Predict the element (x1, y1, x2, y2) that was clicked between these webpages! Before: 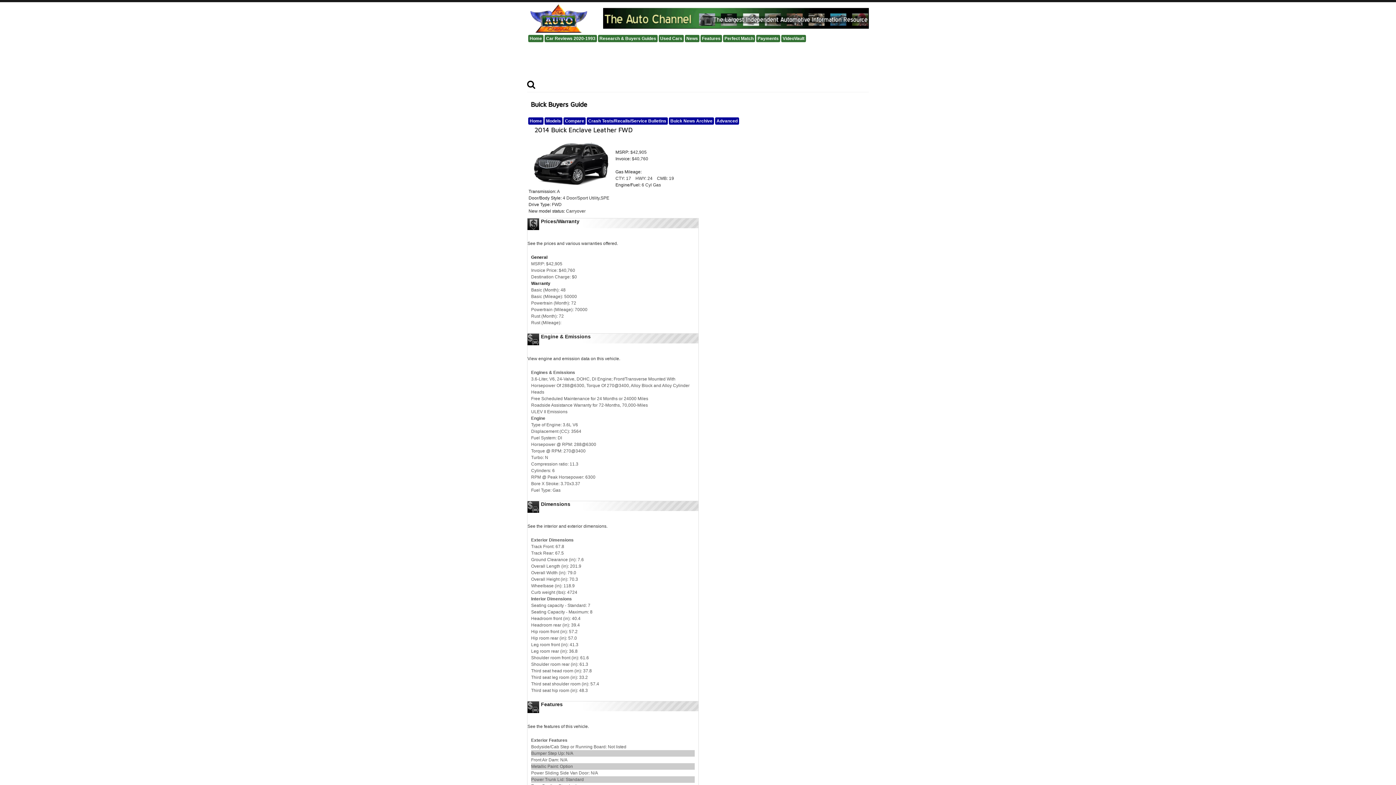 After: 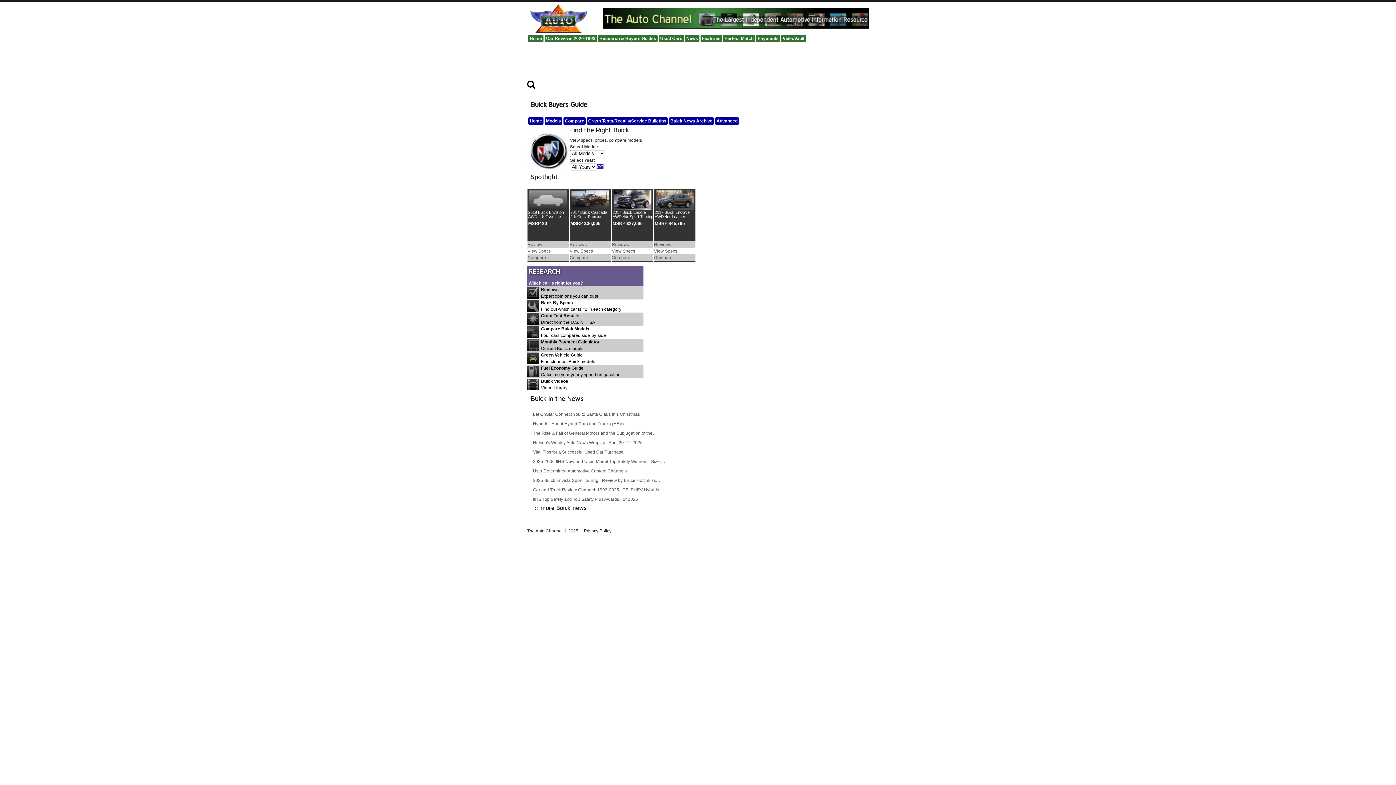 Action: bbox: (528, 117, 543, 124) label: Home